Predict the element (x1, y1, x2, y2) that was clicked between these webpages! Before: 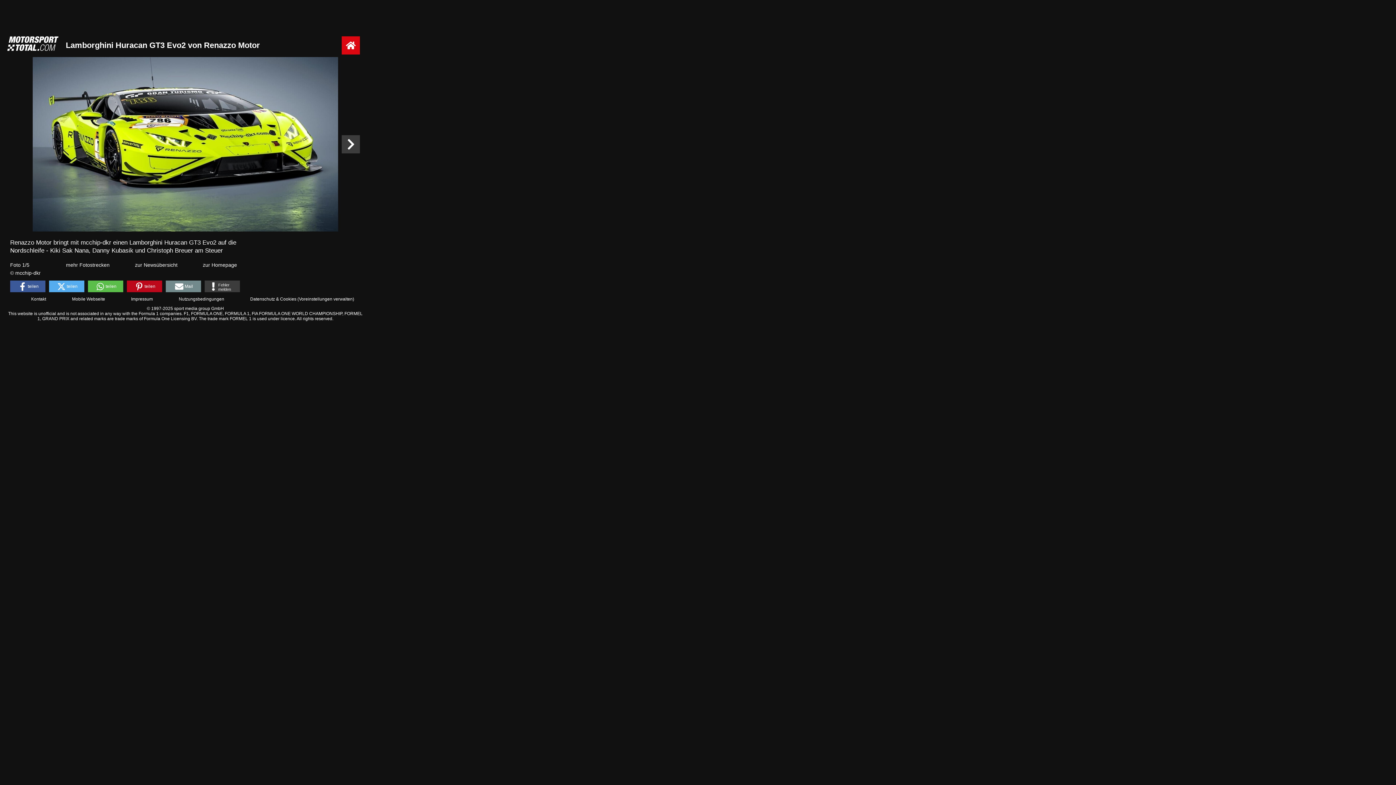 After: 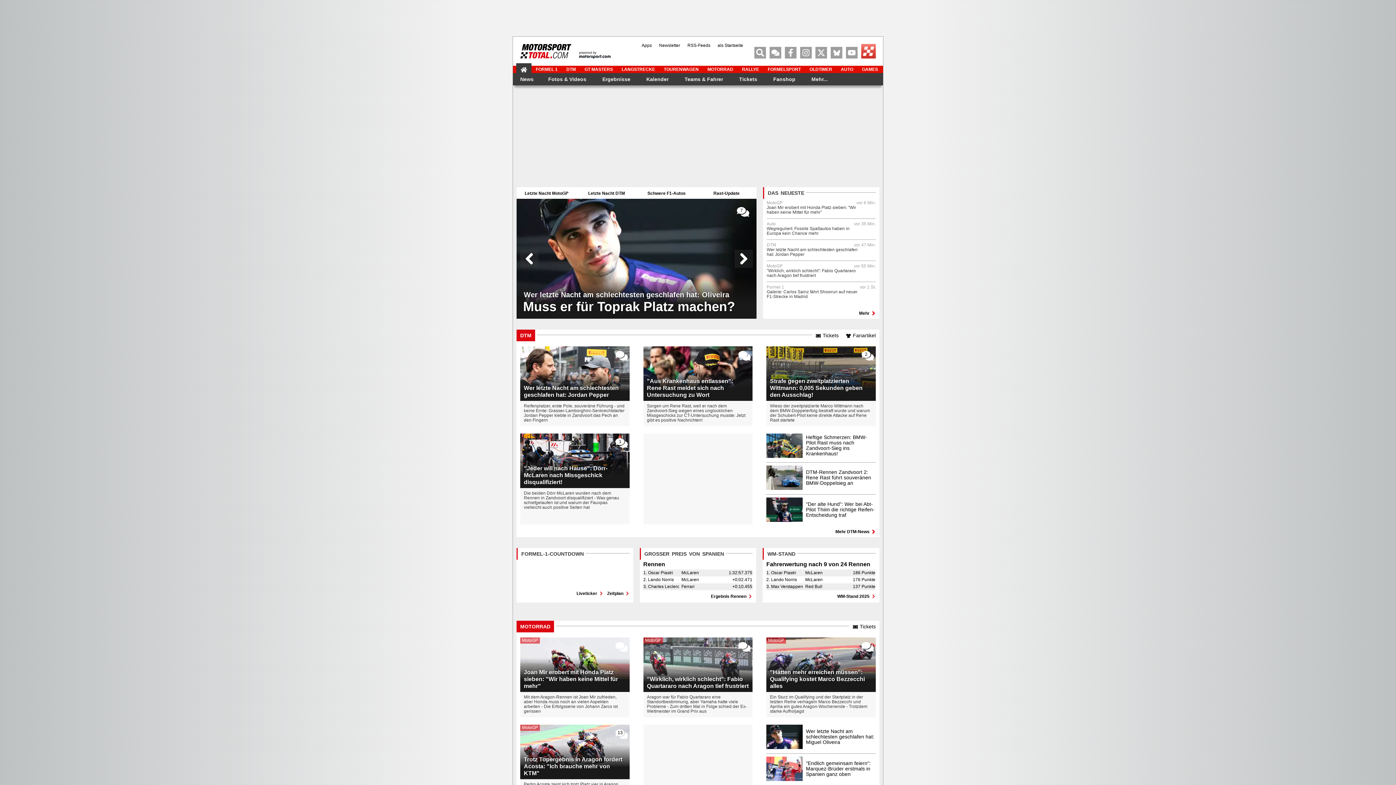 Action: bbox: (7, 45, 58, 52)